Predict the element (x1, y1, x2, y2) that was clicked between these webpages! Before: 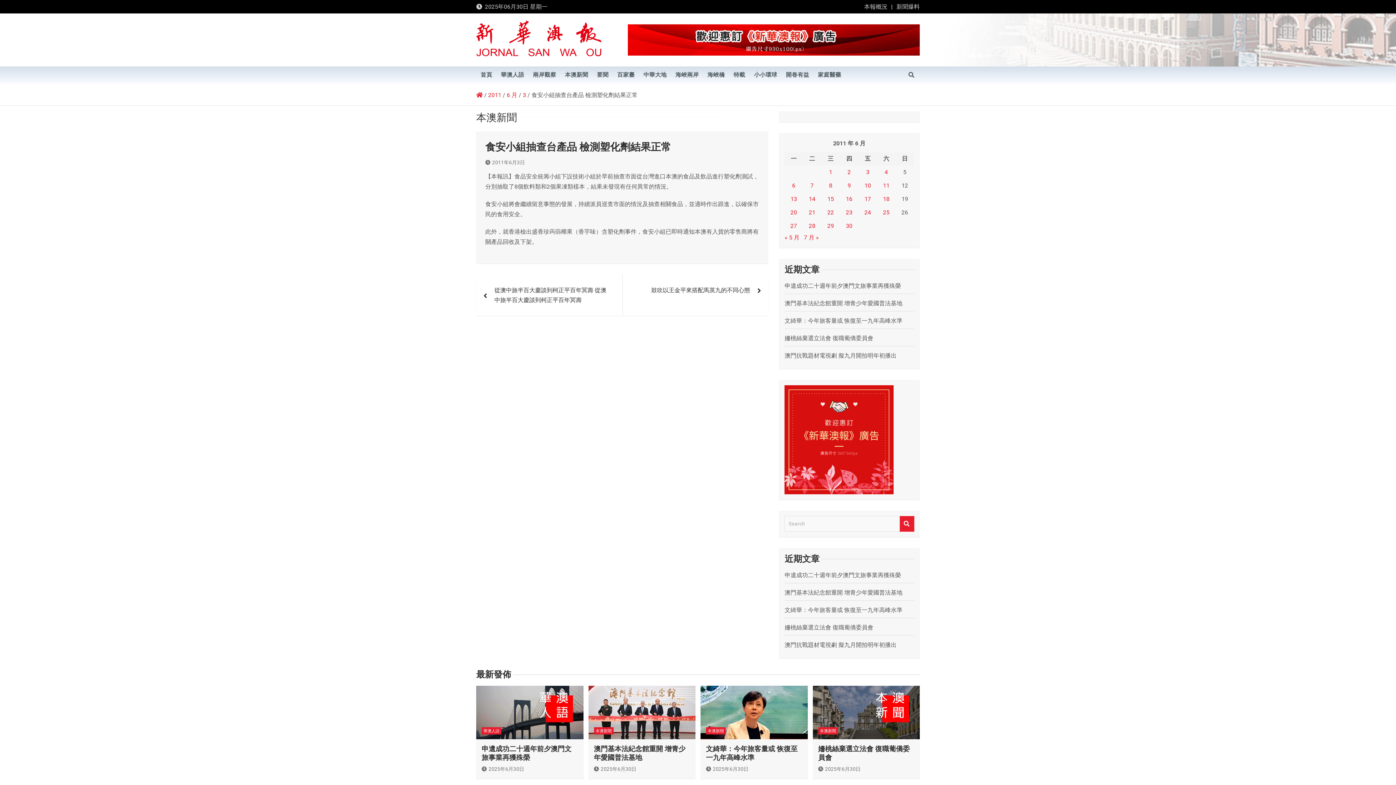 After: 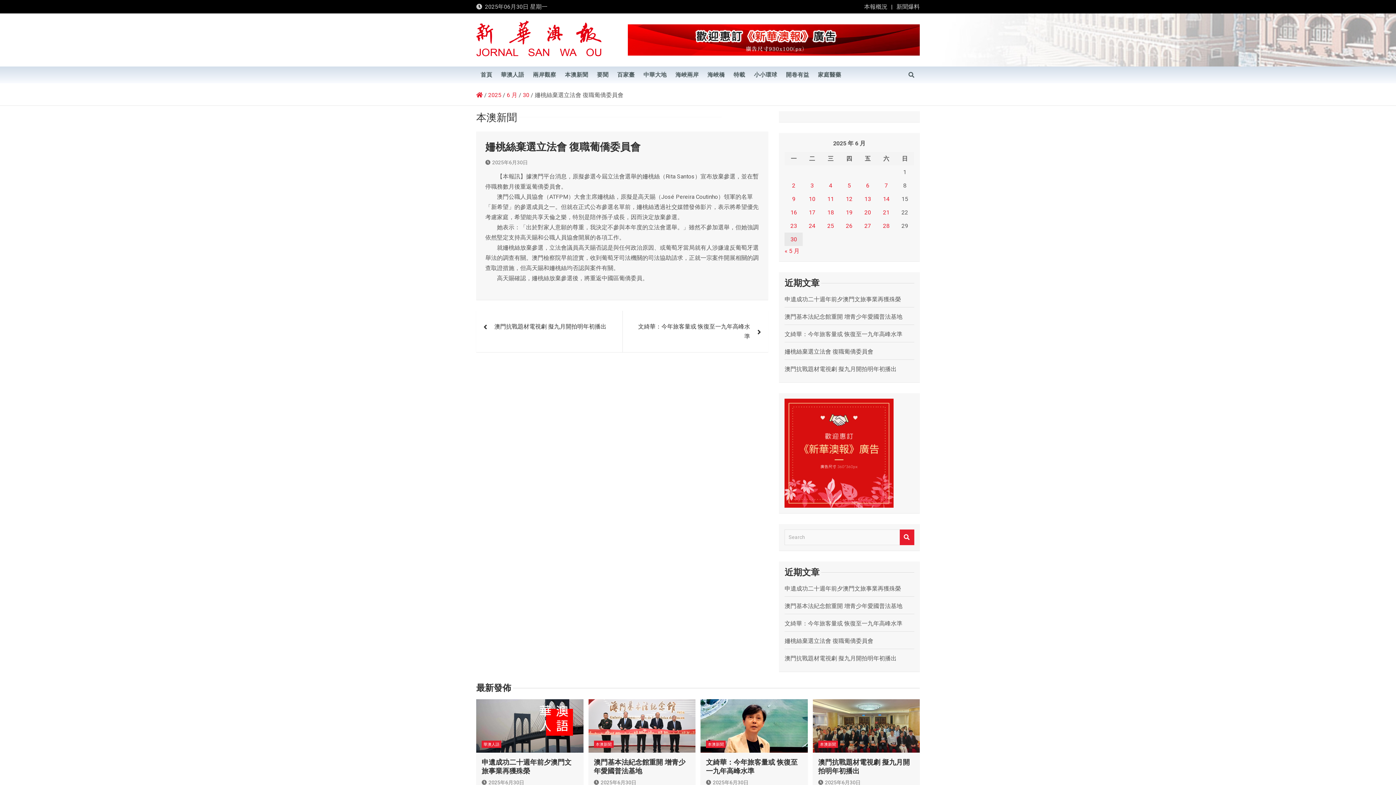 Action: bbox: (812, 686, 920, 739)